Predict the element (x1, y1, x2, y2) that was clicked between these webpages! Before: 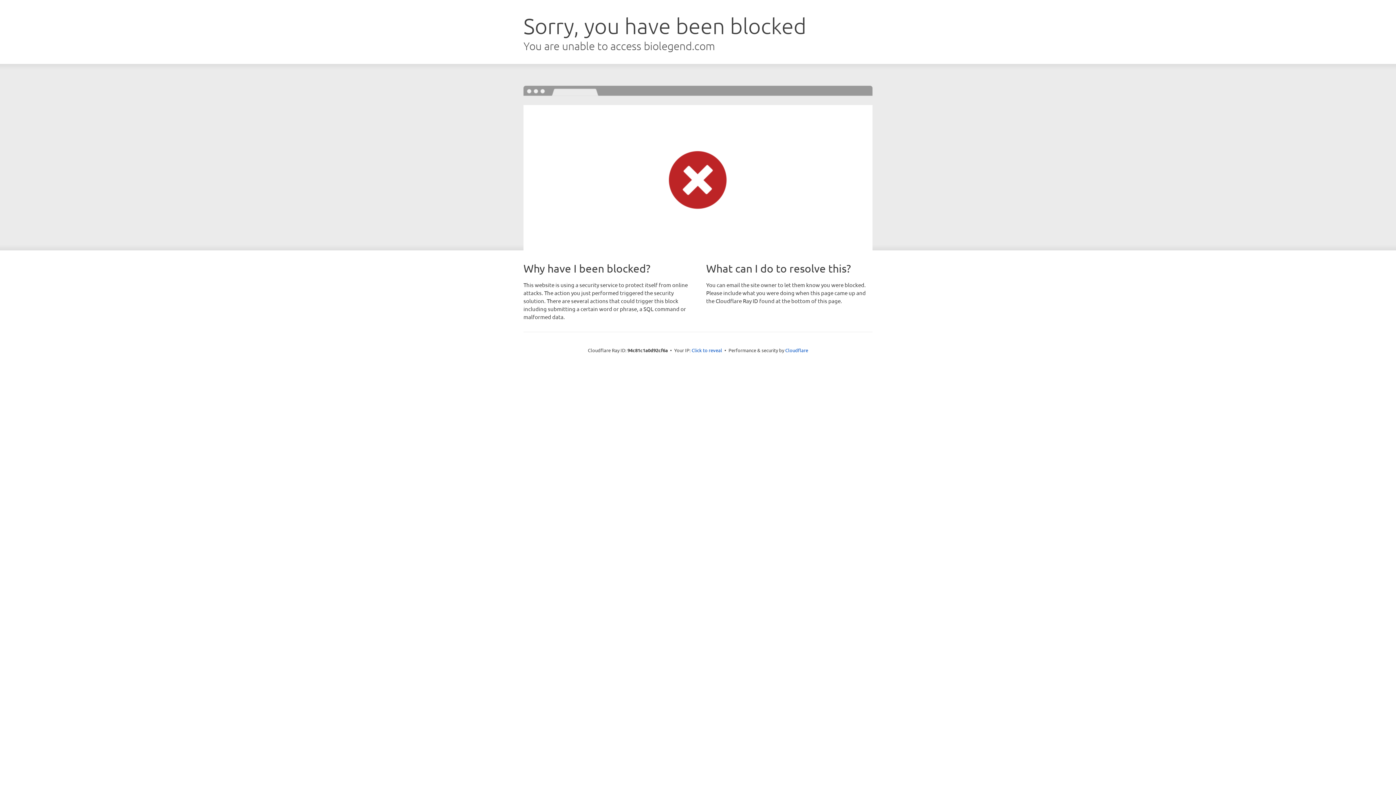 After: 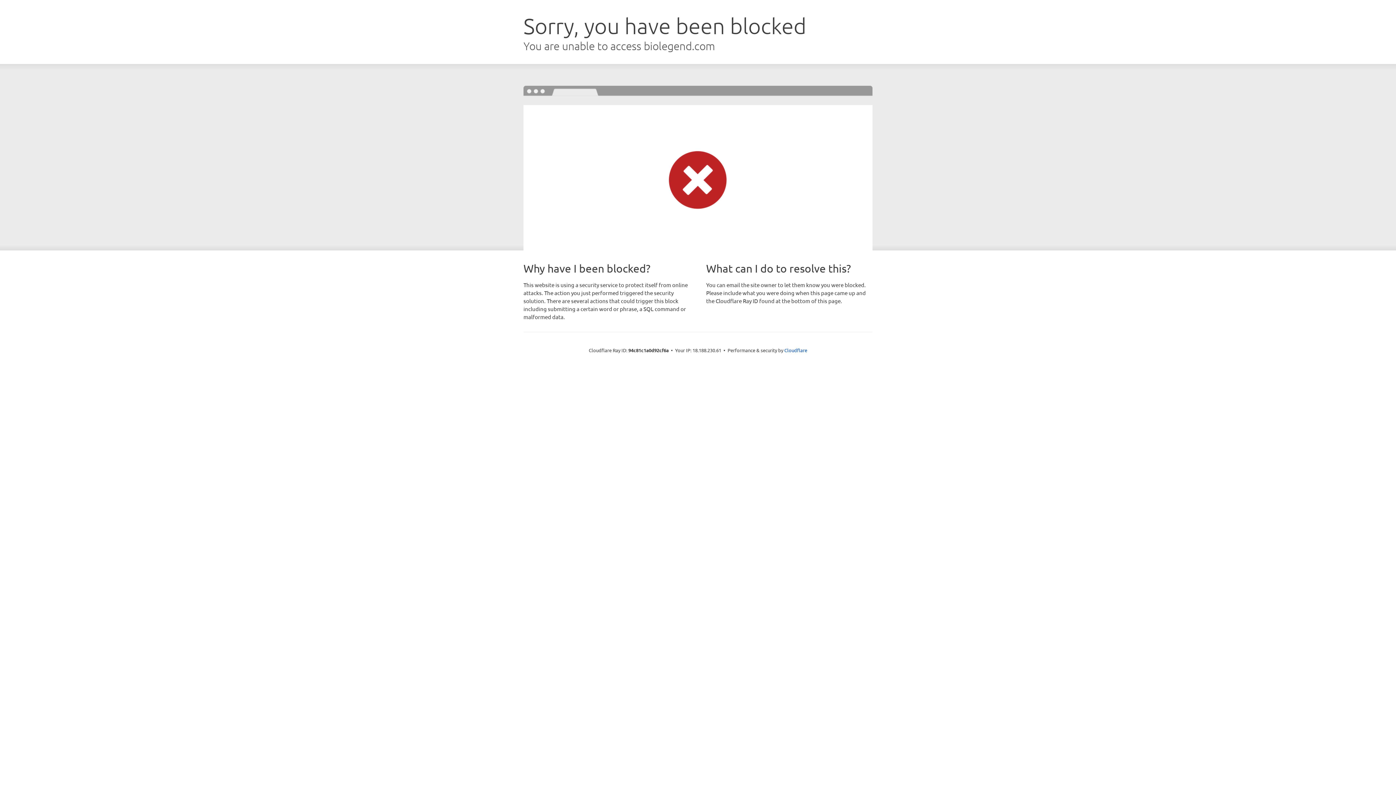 Action: bbox: (691, 346, 722, 353) label: Click to reveal